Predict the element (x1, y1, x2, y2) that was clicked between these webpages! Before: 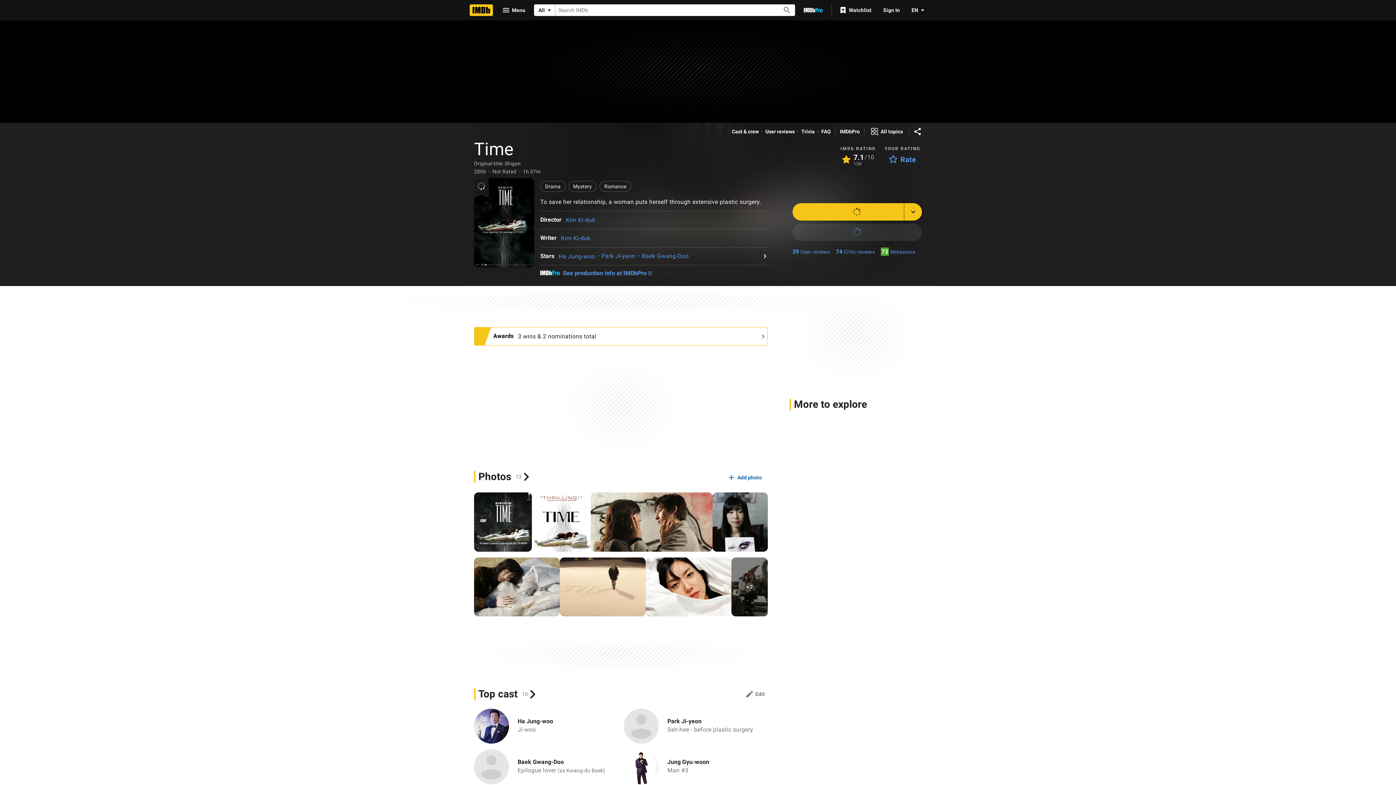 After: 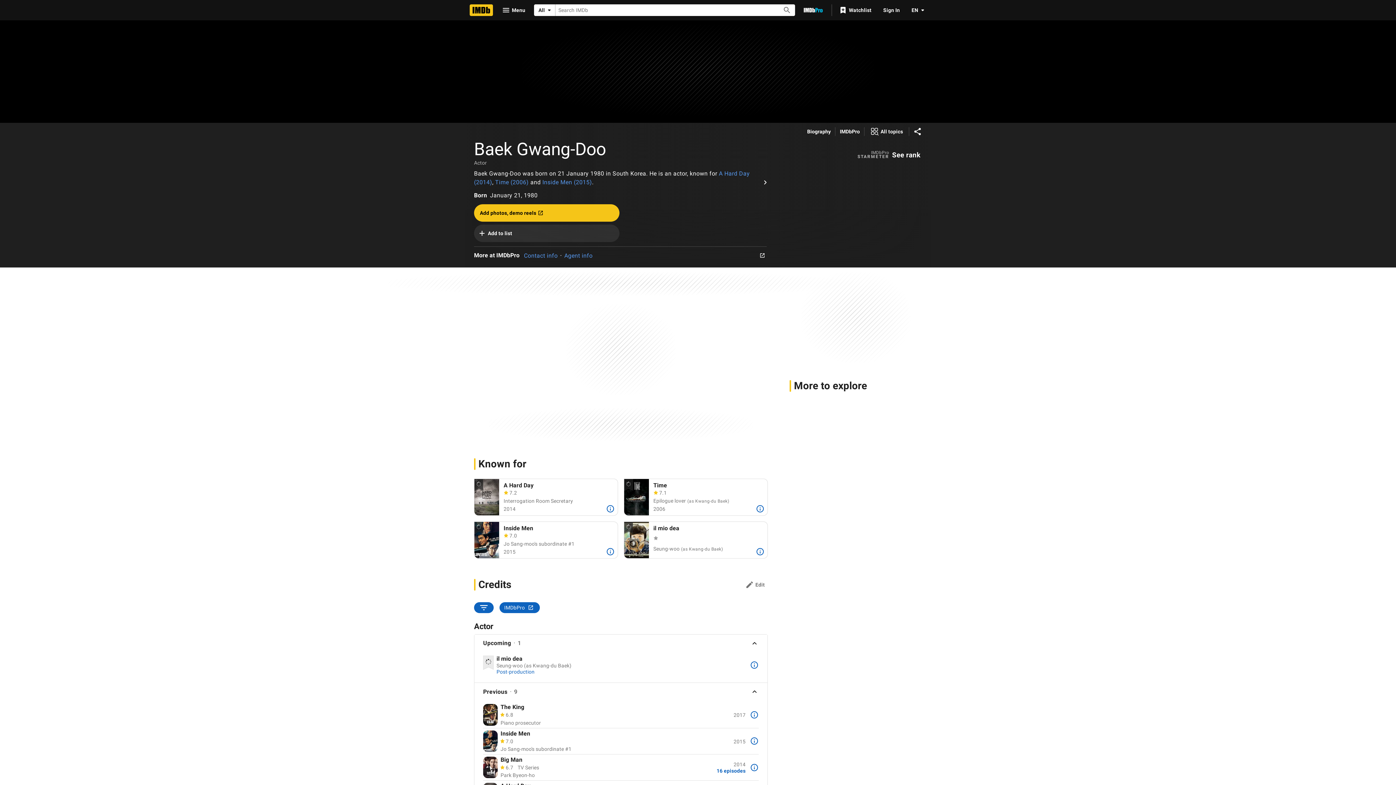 Action: label: Baek Gwang-Doo bbox: (517, 758, 608, 766)